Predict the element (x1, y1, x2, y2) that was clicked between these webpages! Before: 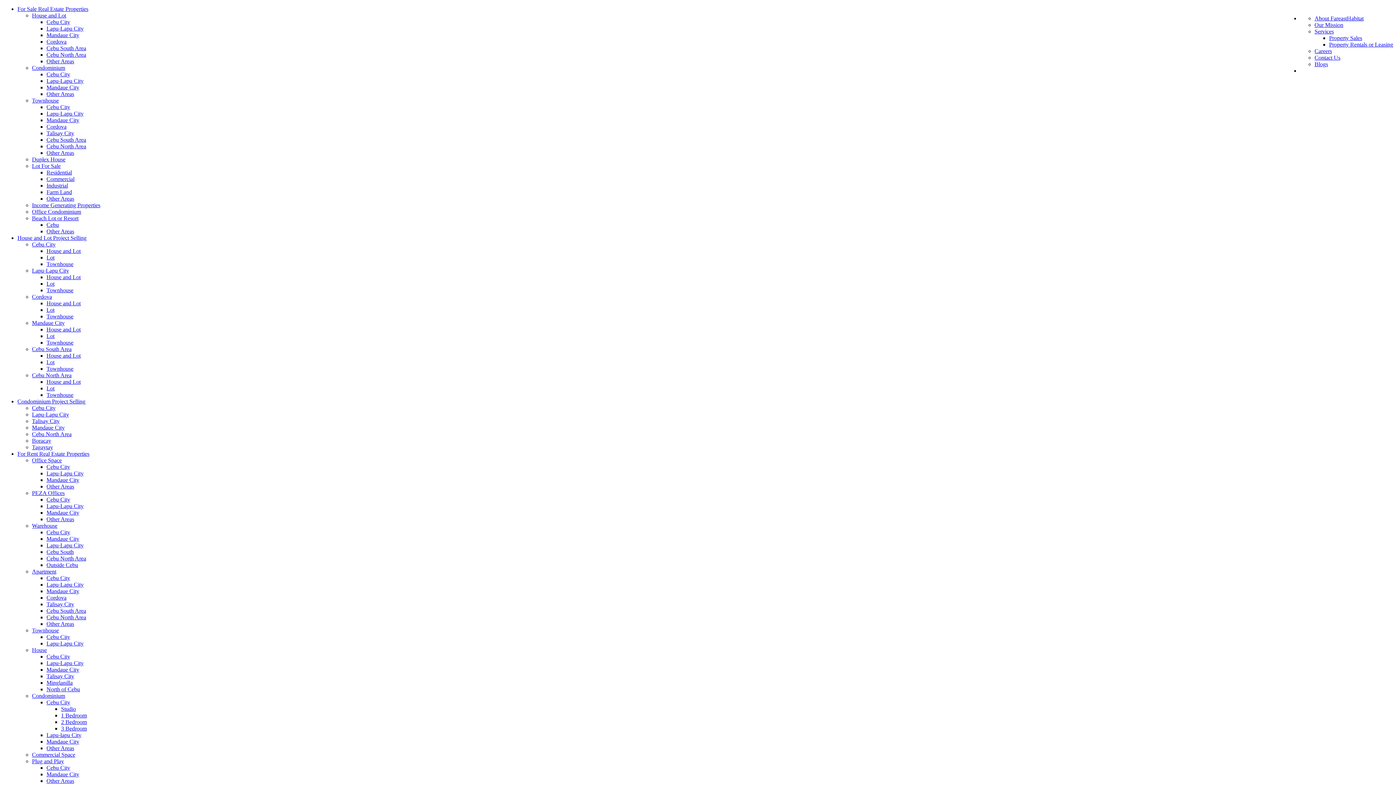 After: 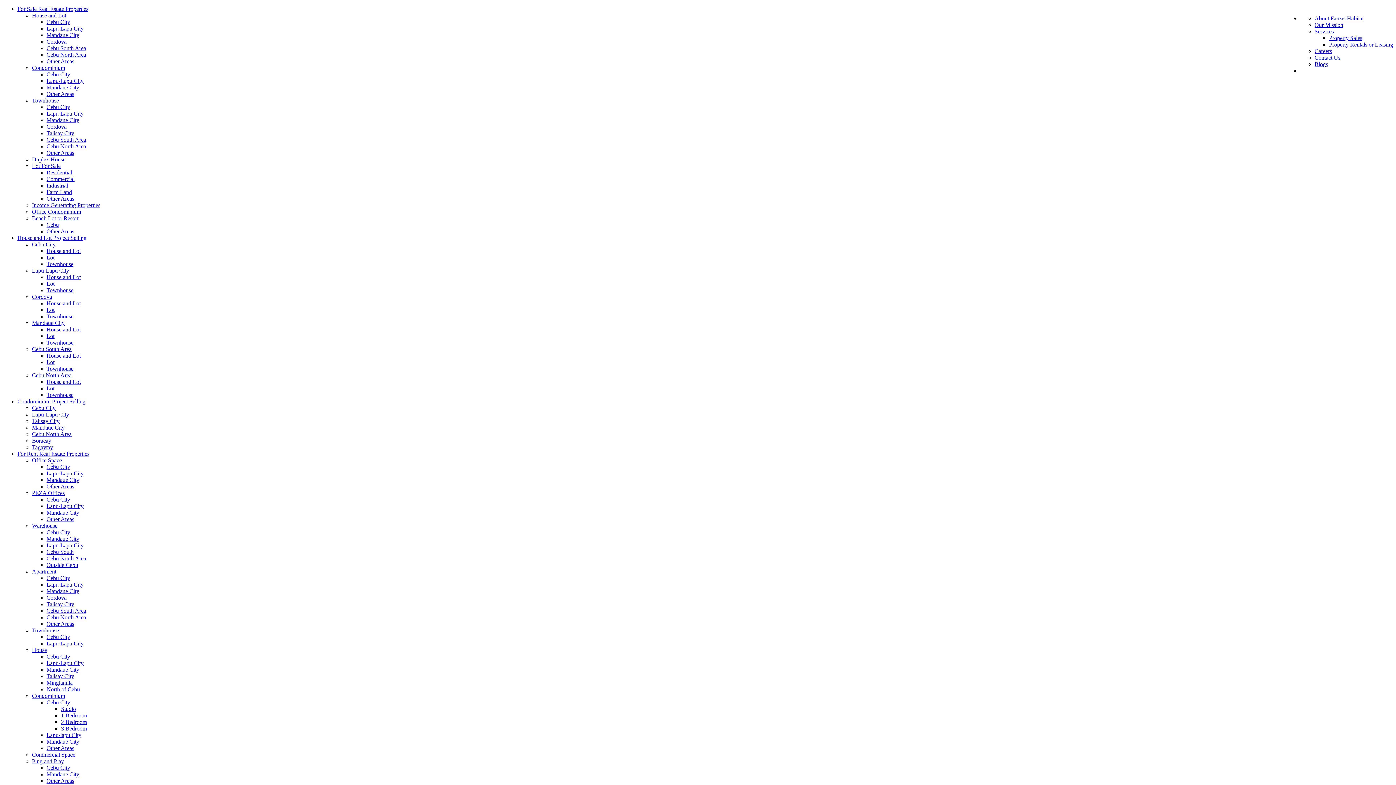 Action: bbox: (1314, 21, 1343, 28) label: Our Mission